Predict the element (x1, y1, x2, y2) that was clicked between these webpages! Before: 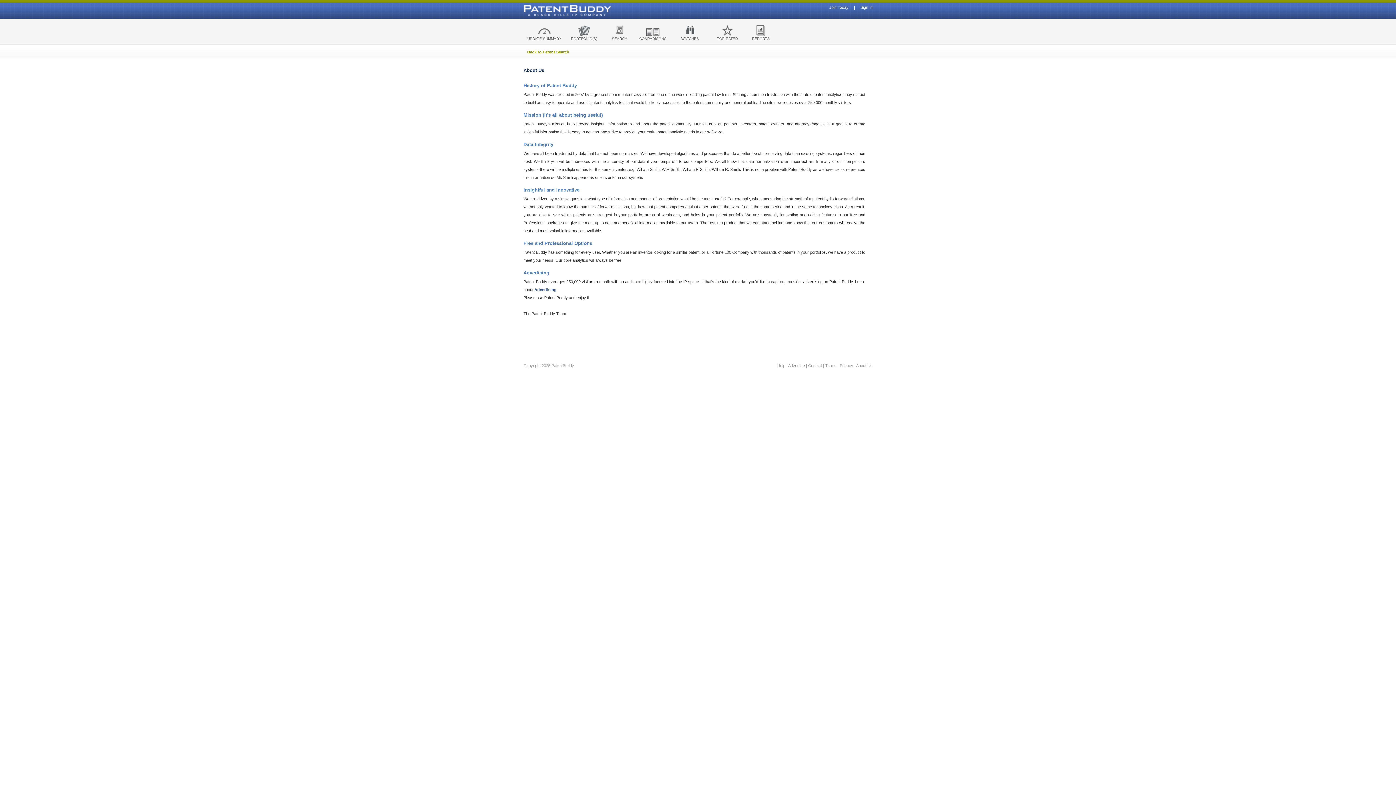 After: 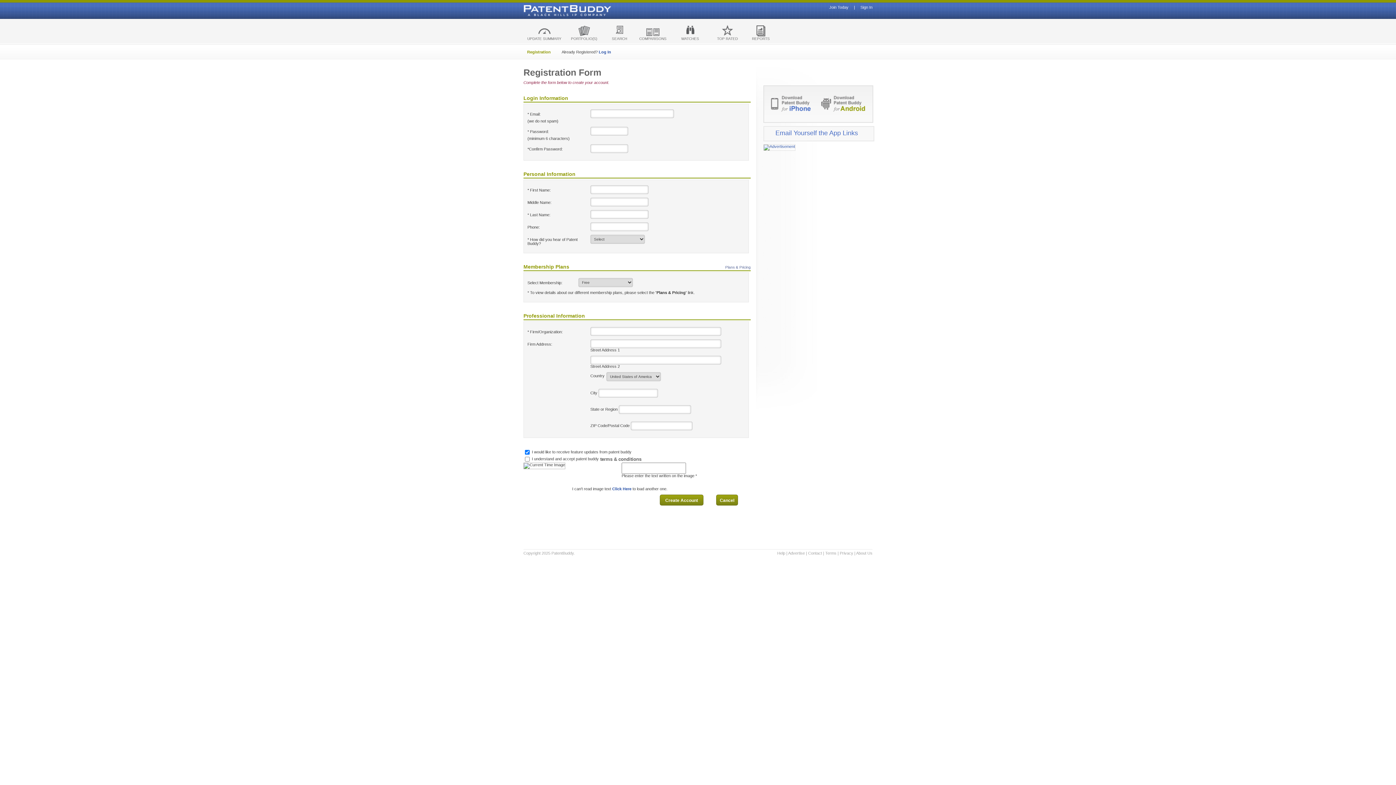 Action: label: Join Today bbox: (829, 5, 848, 9)